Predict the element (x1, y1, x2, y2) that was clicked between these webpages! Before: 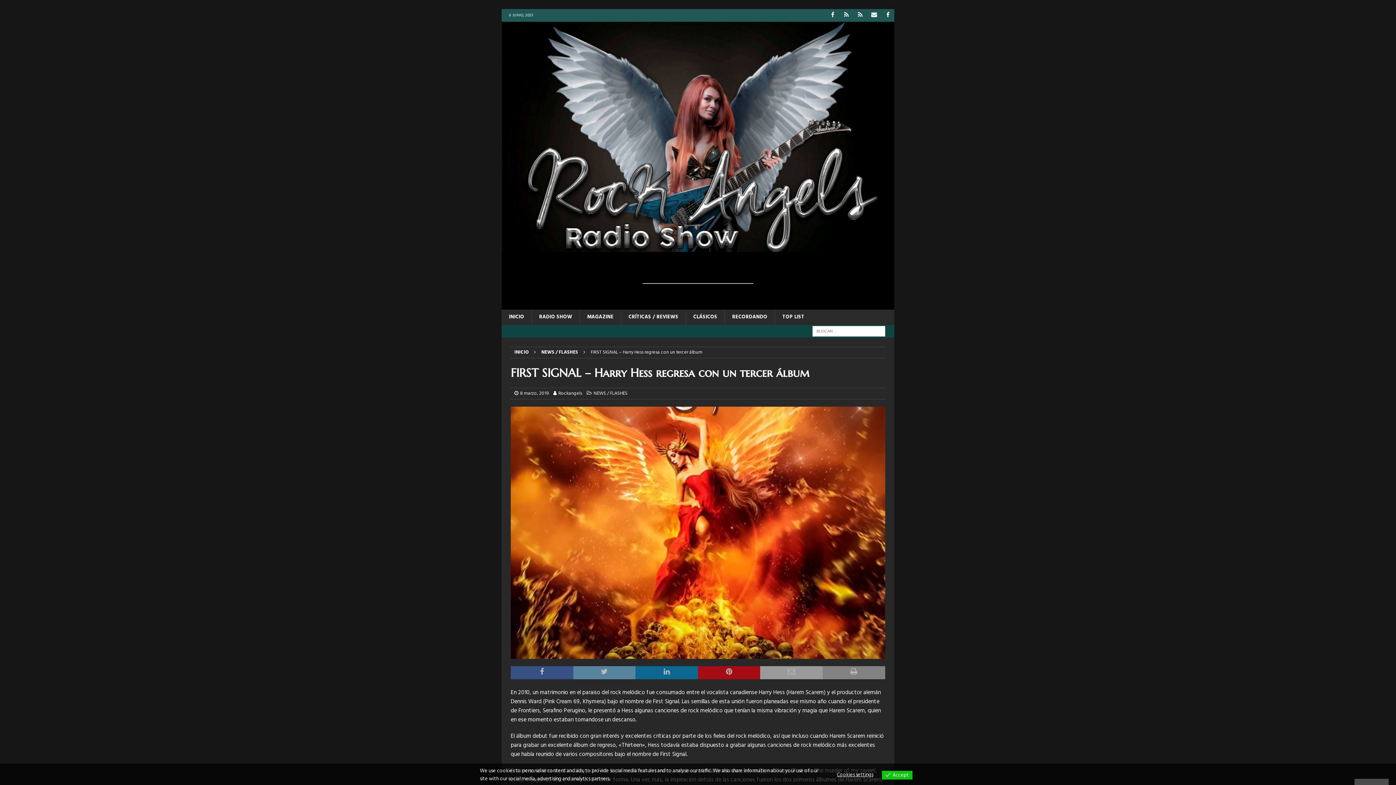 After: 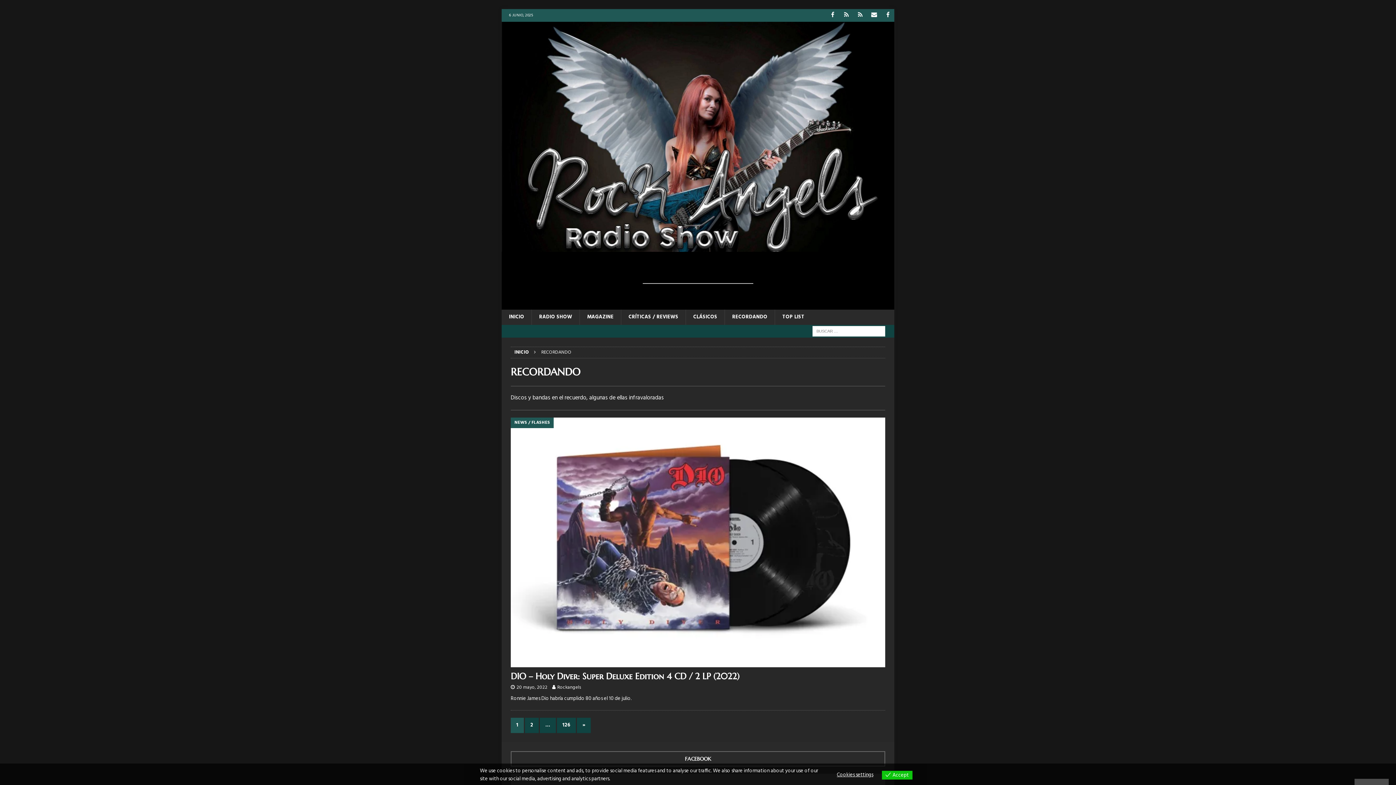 Action: bbox: (724, 309, 774, 325) label: RECORDANDO